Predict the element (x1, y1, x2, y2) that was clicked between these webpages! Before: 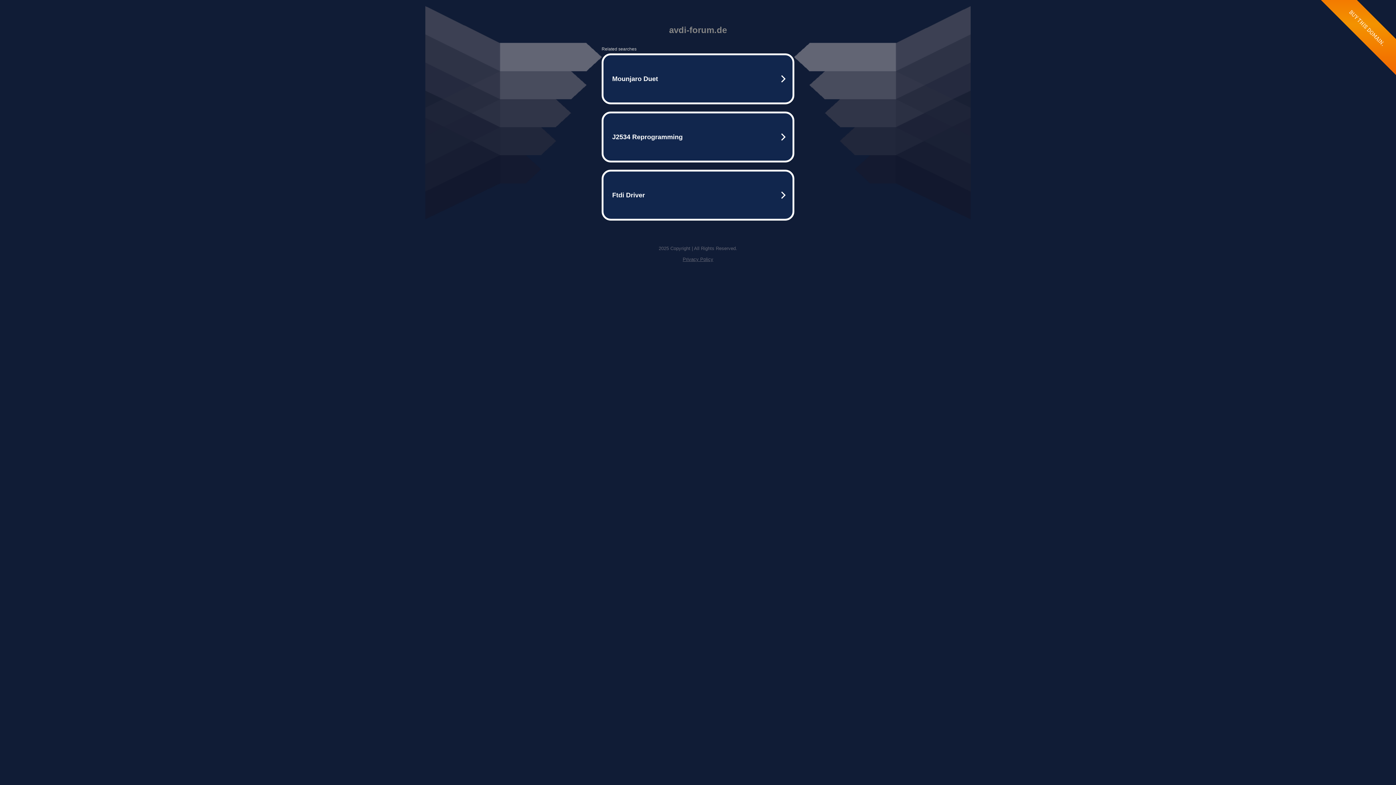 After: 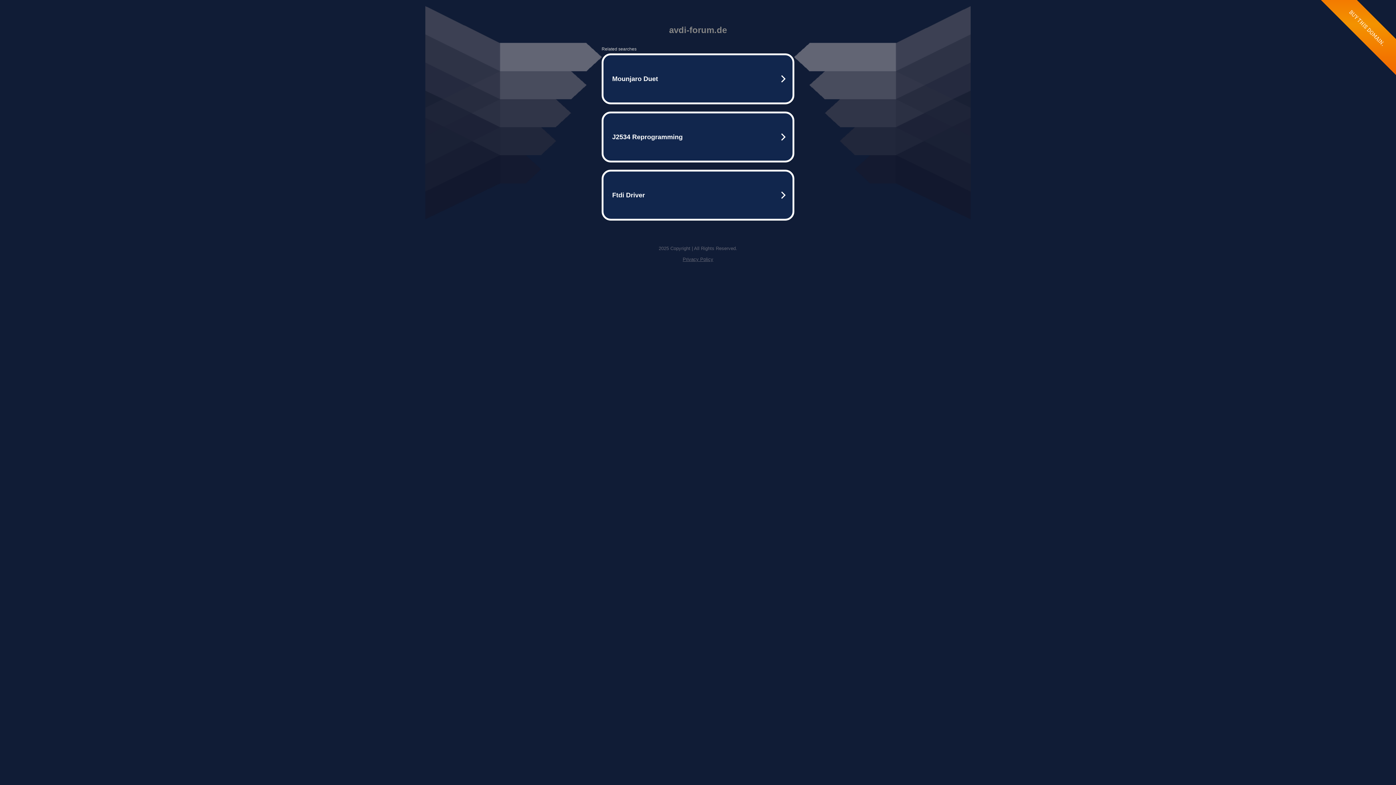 Action: bbox: (682, 256, 713, 262) label: Privacy Policy